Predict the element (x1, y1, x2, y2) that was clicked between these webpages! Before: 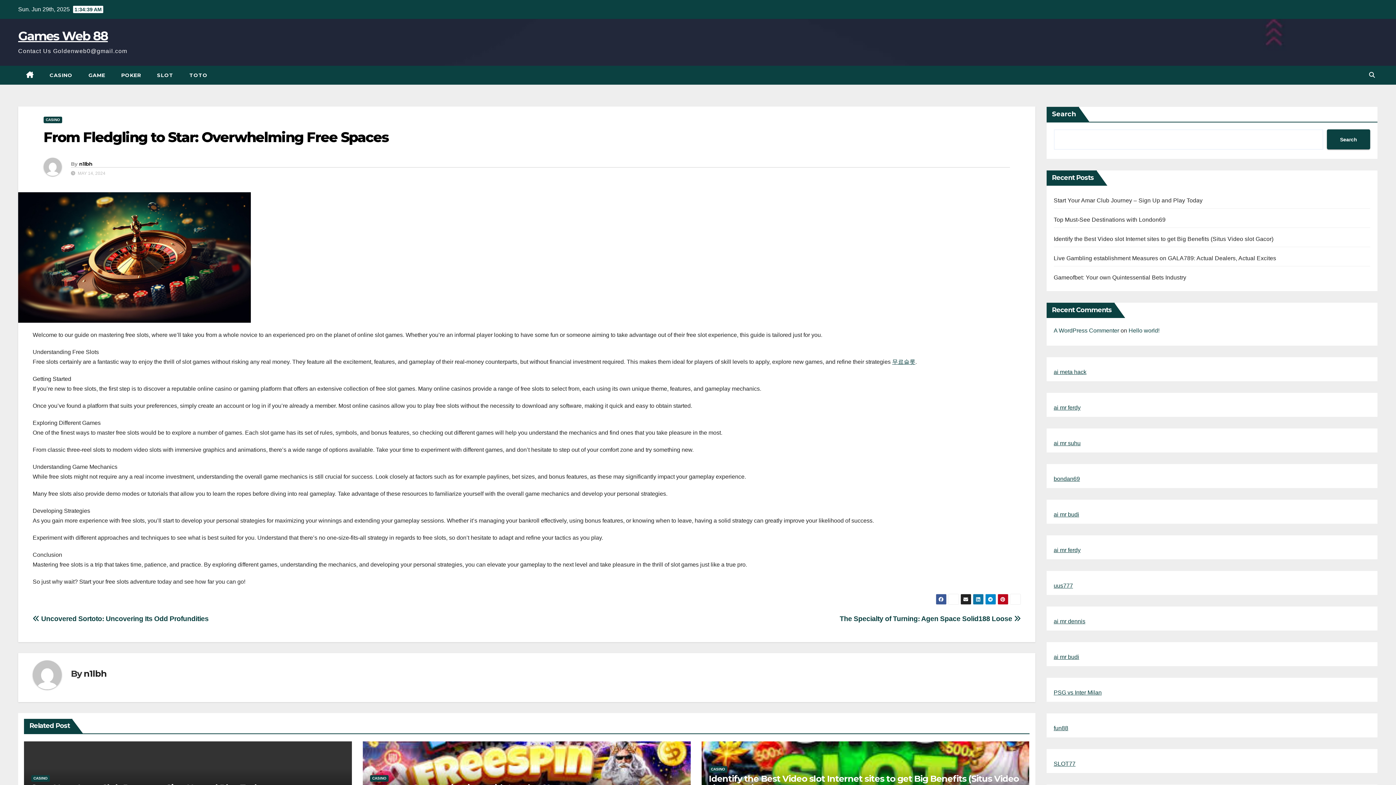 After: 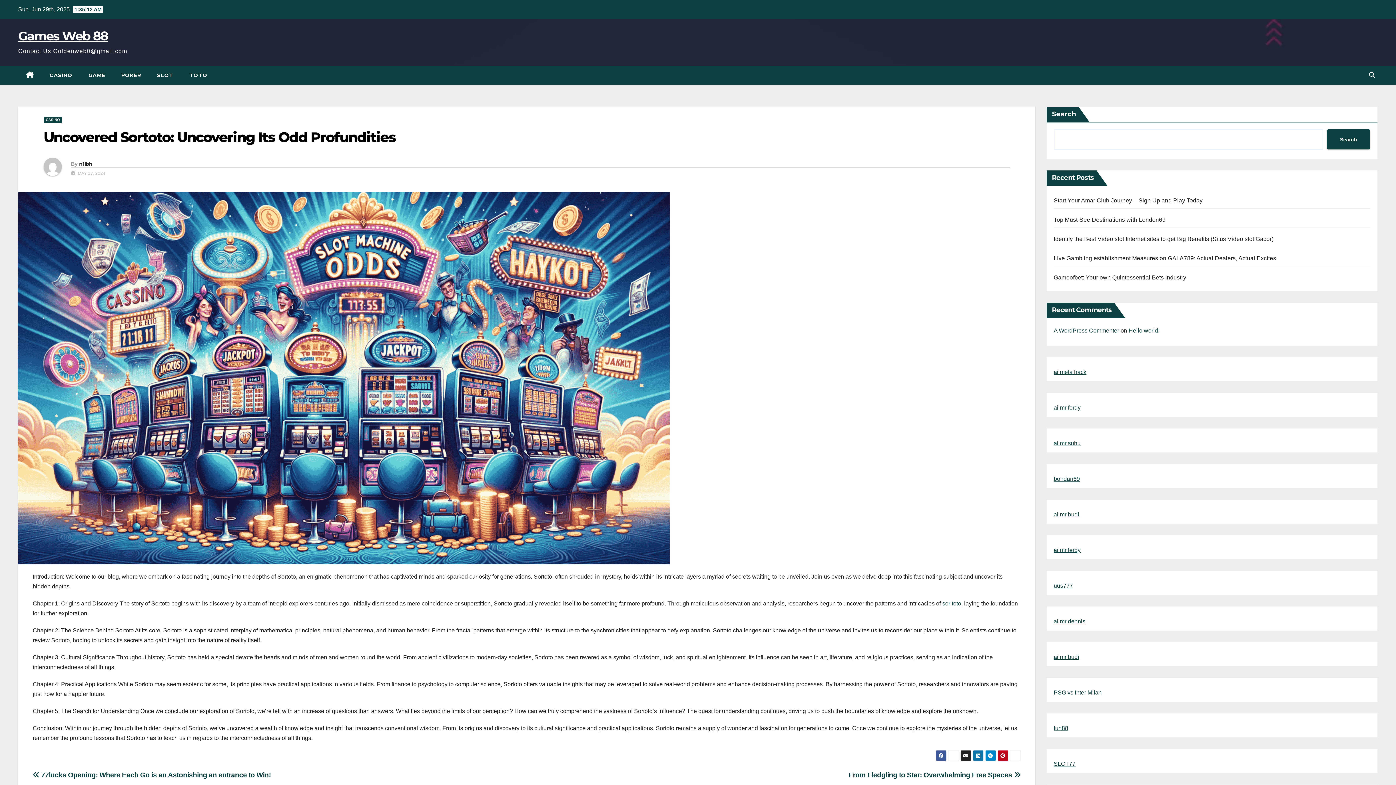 Action: label:  Uncovered Sortoto: Uncovering Its Odd Profundities bbox: (32, 615, 208, 623)